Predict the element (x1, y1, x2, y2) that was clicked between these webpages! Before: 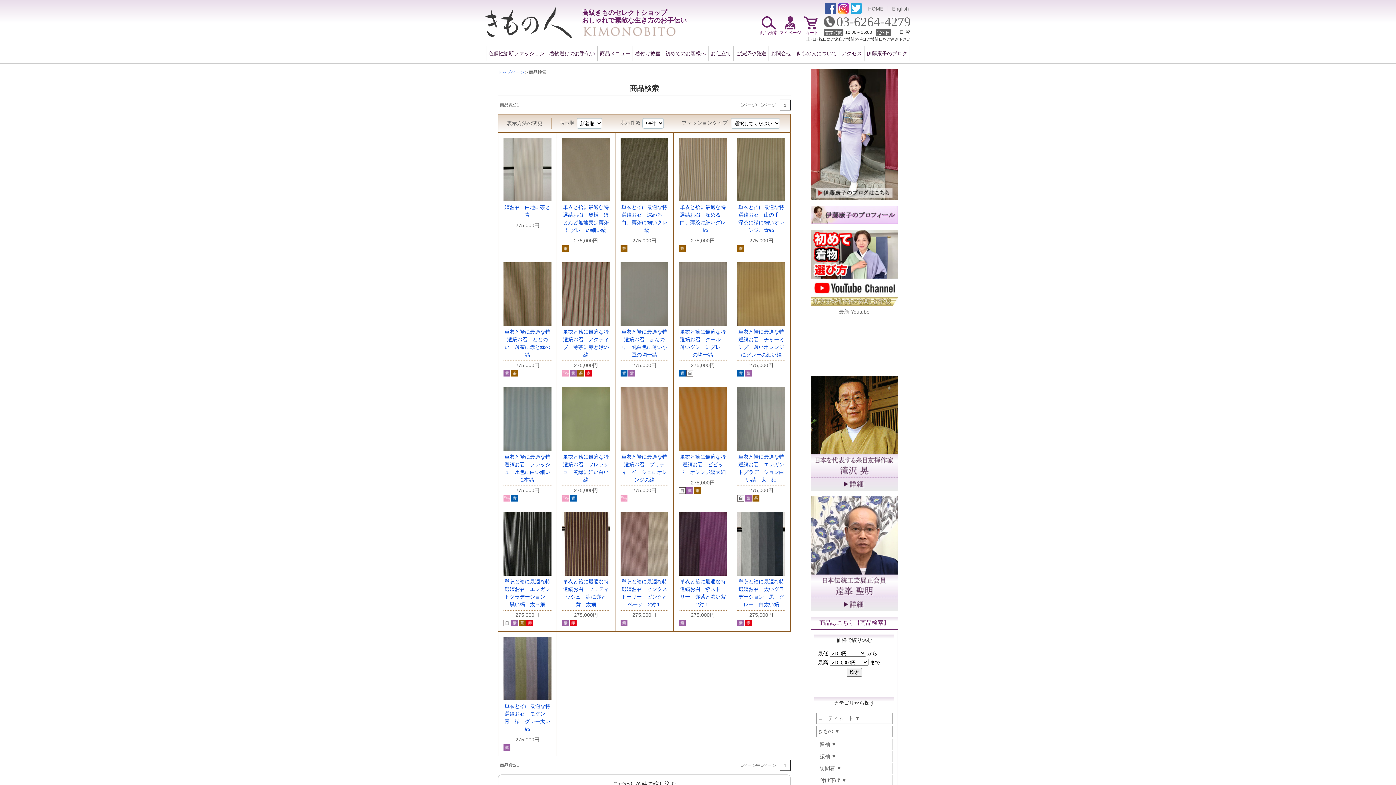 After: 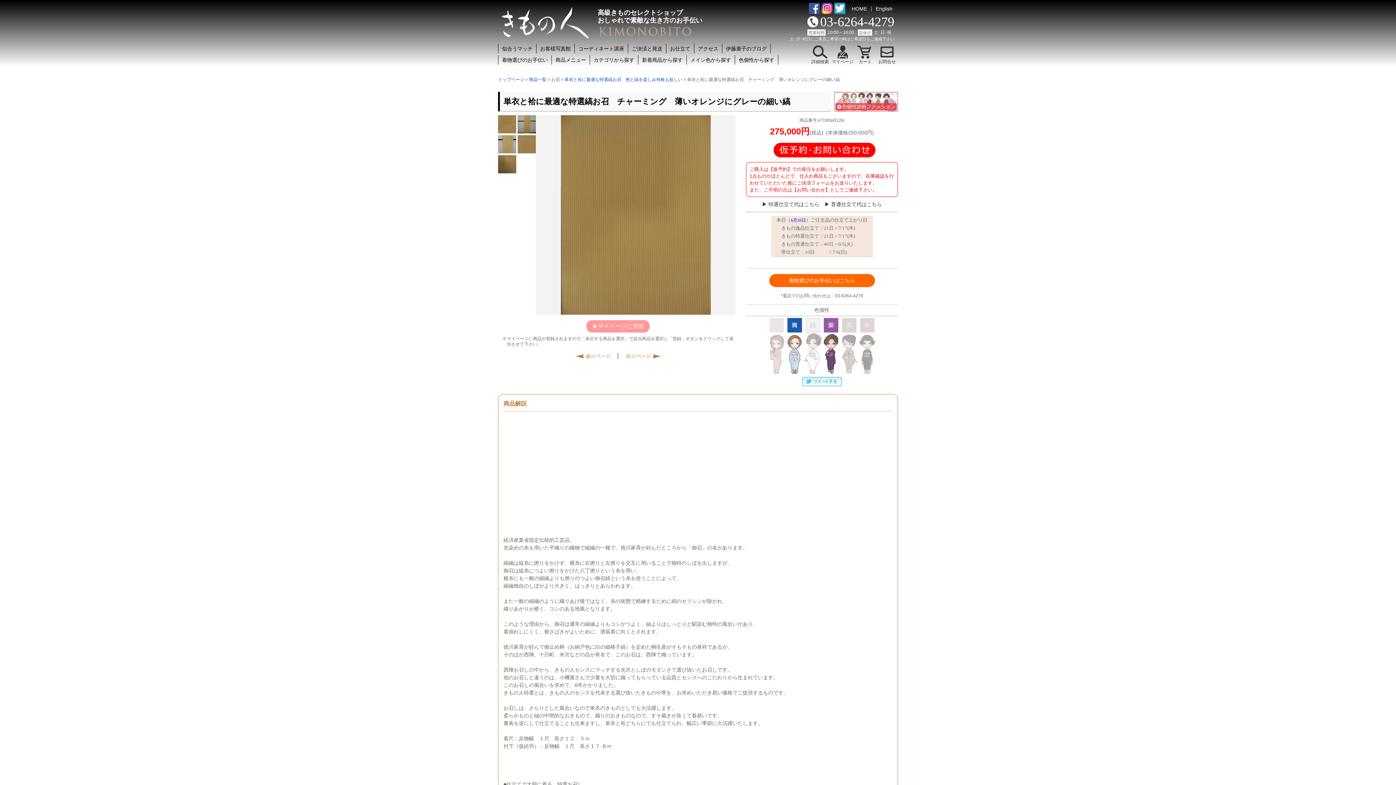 Action: bbox: (737, 321, 785, 327)